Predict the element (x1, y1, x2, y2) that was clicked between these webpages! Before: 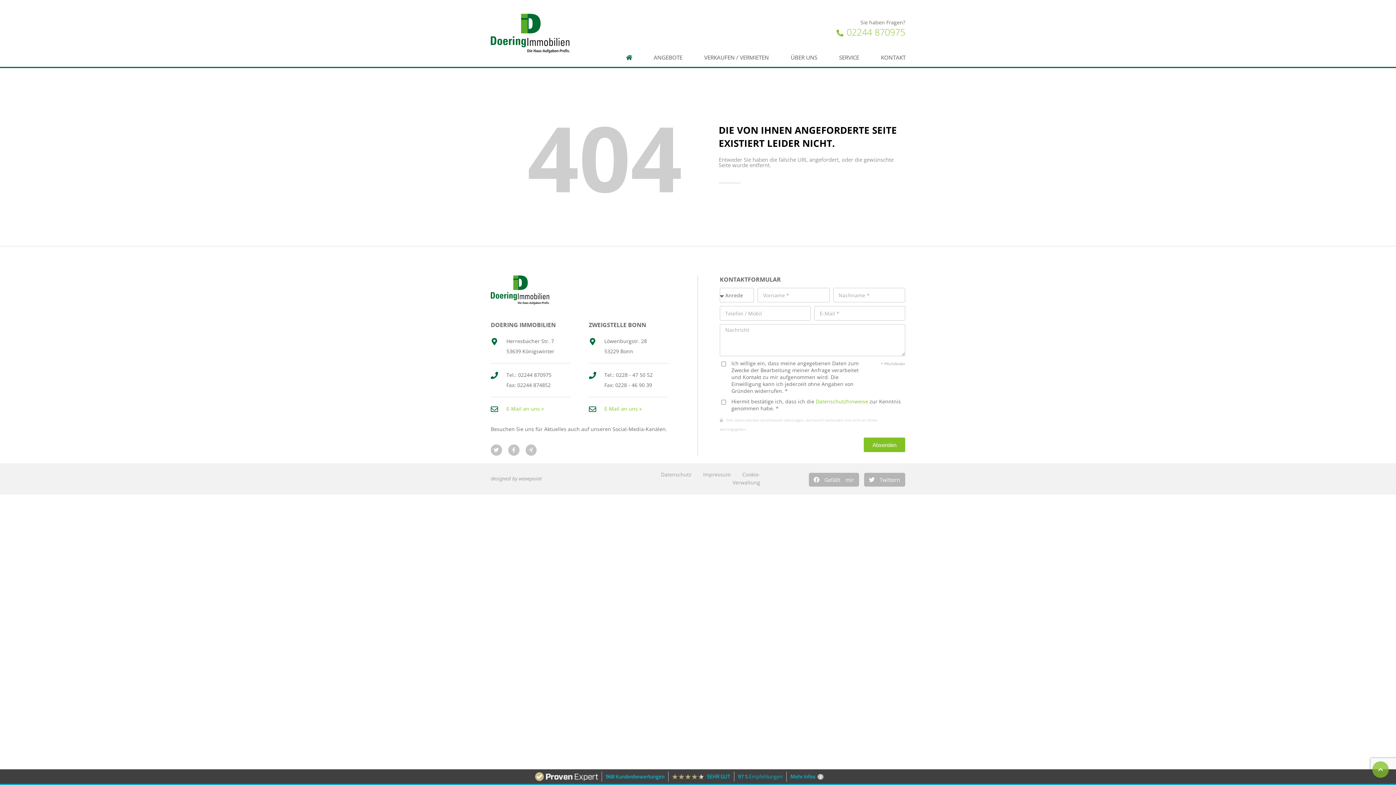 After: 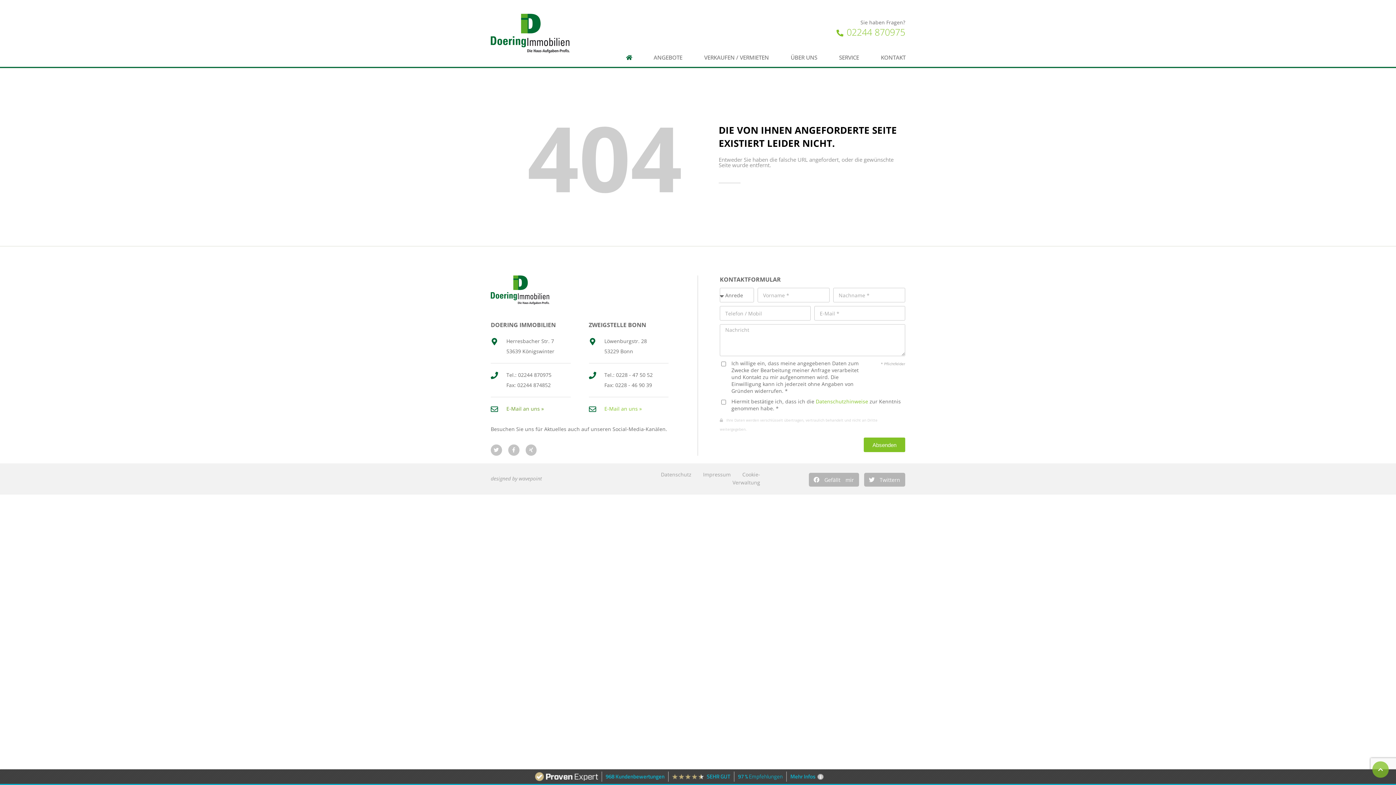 Action: bbox: (490, 404, 570, 414) label: E-Mail an uns »